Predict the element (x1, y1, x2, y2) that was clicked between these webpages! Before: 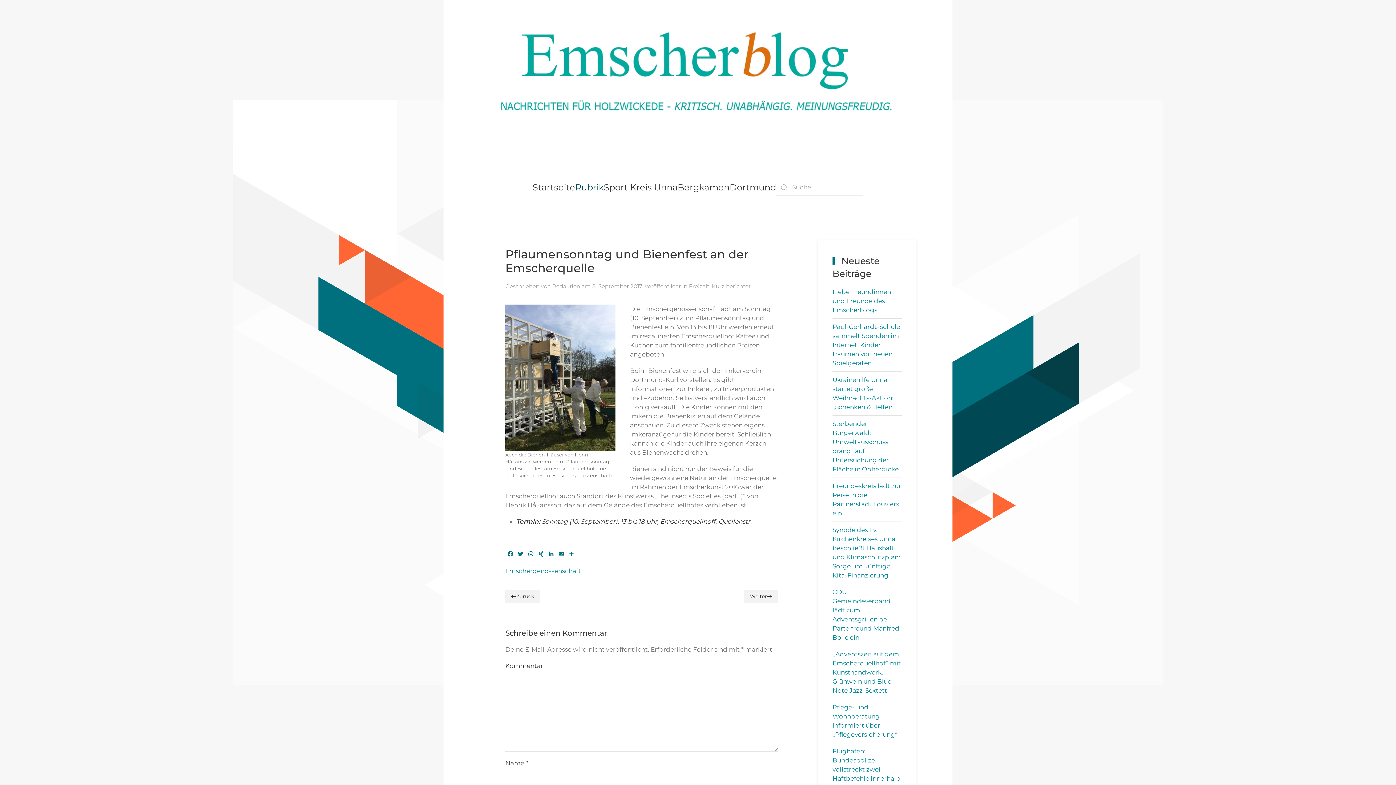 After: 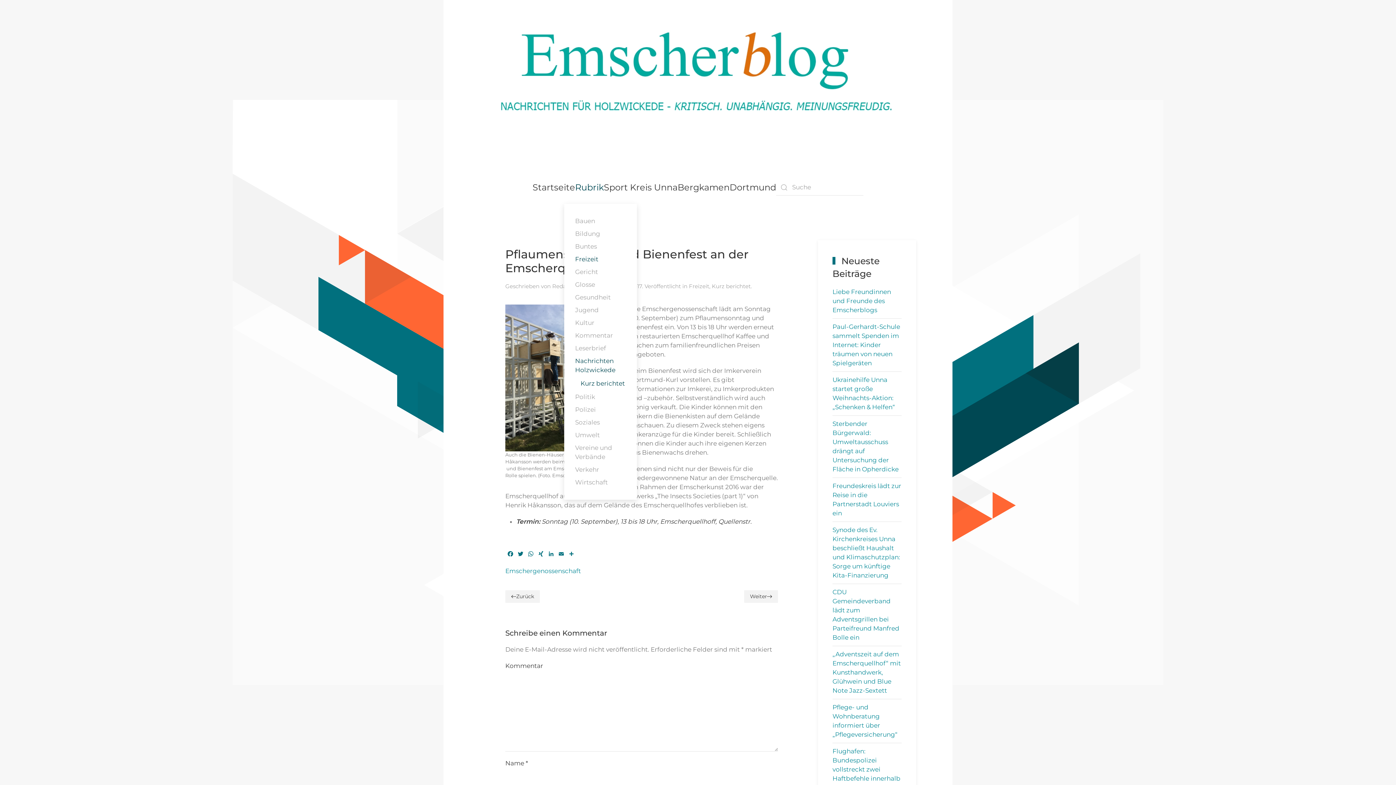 Action: label: Rubrik bbox: (575, 171, 604, 203)